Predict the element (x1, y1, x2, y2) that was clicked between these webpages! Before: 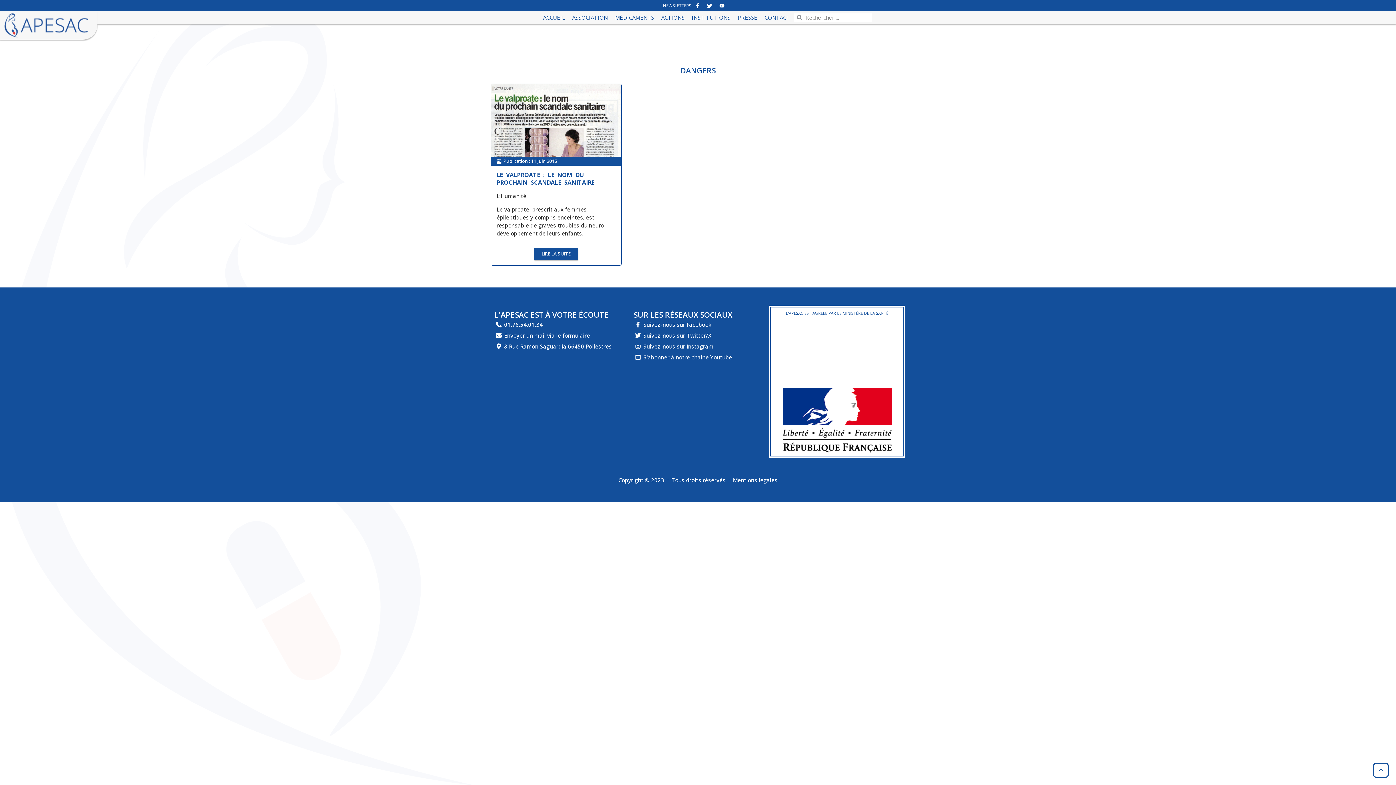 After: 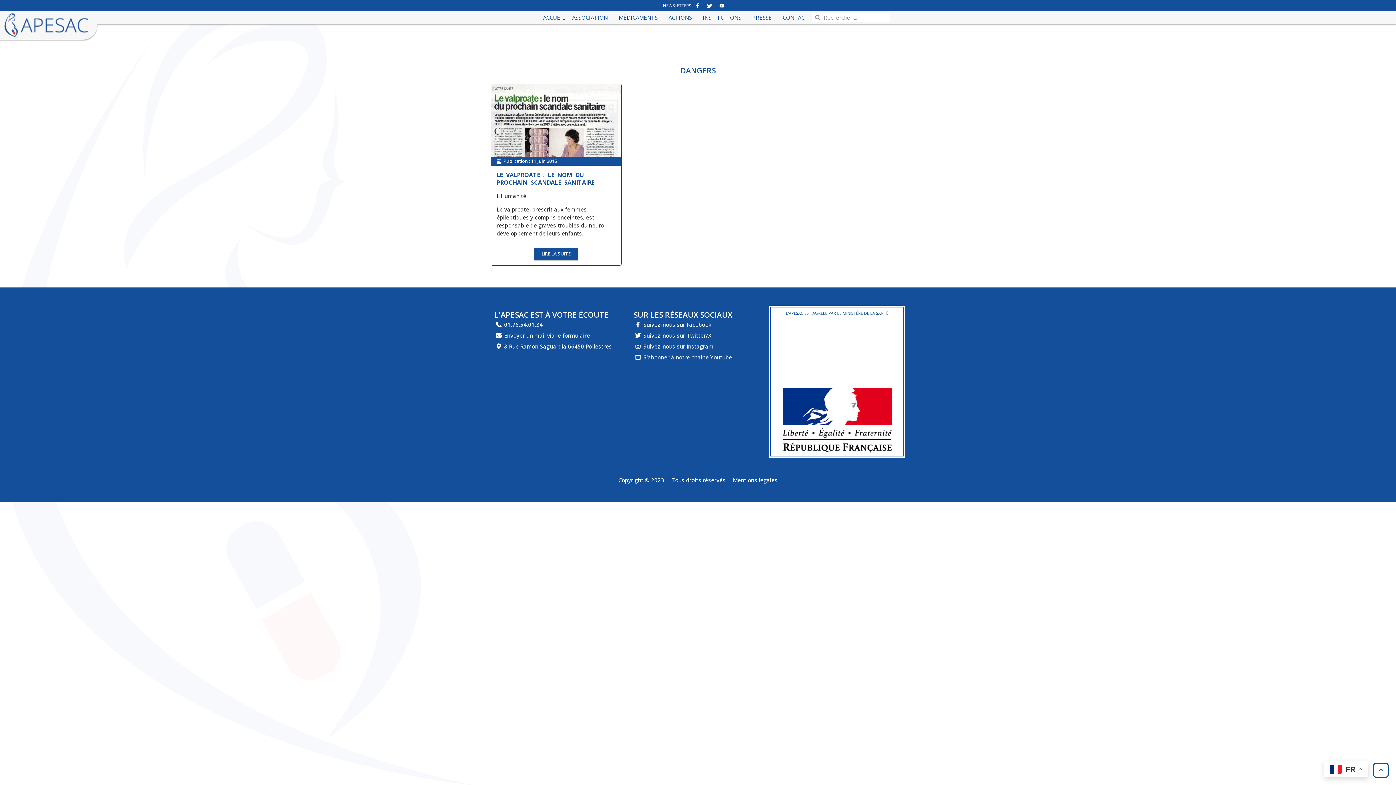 Action: label: S'abonner à notre chaîne Youtube bbox: (633, 353, 765, 361)